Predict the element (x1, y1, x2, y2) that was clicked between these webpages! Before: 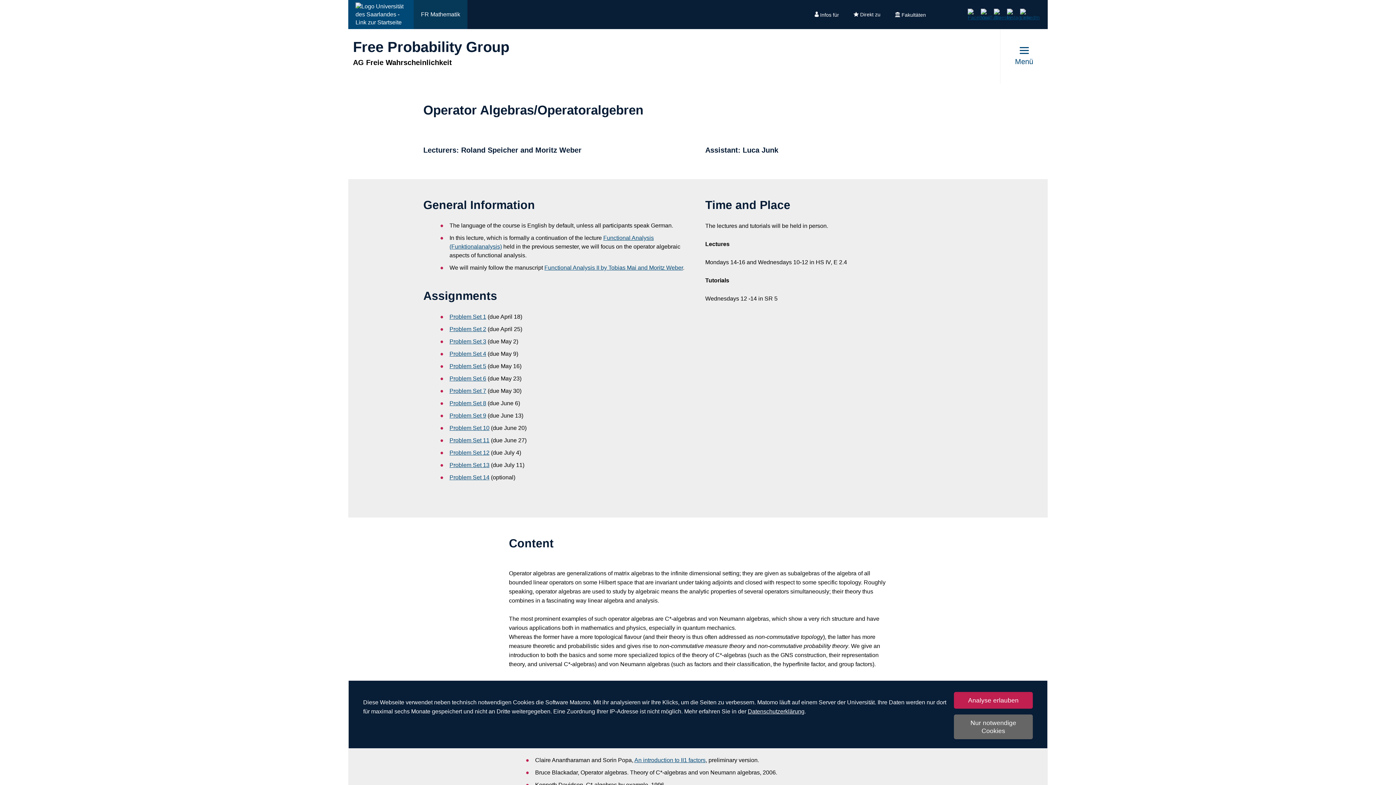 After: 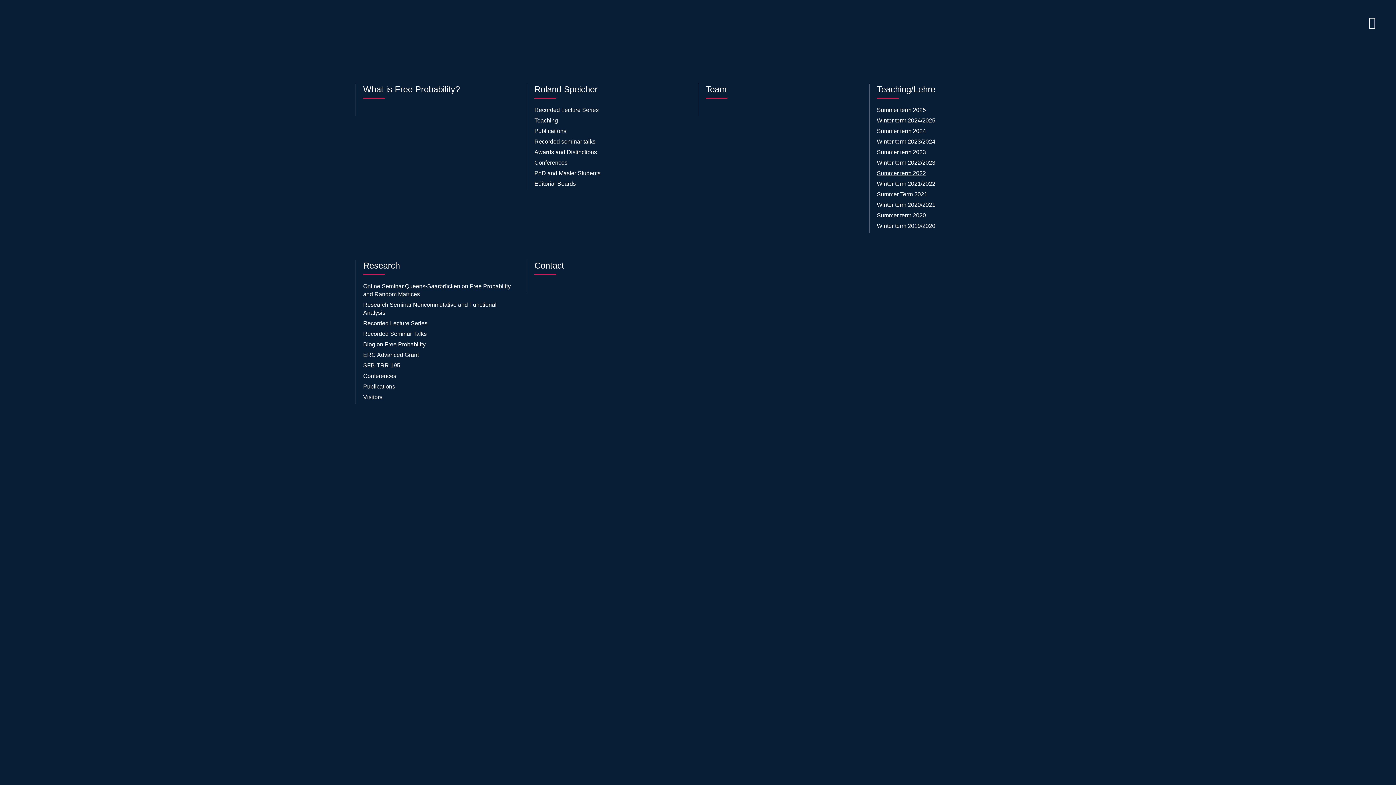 Action: bbox: (1000, 29, 1048, 83) label: Menü